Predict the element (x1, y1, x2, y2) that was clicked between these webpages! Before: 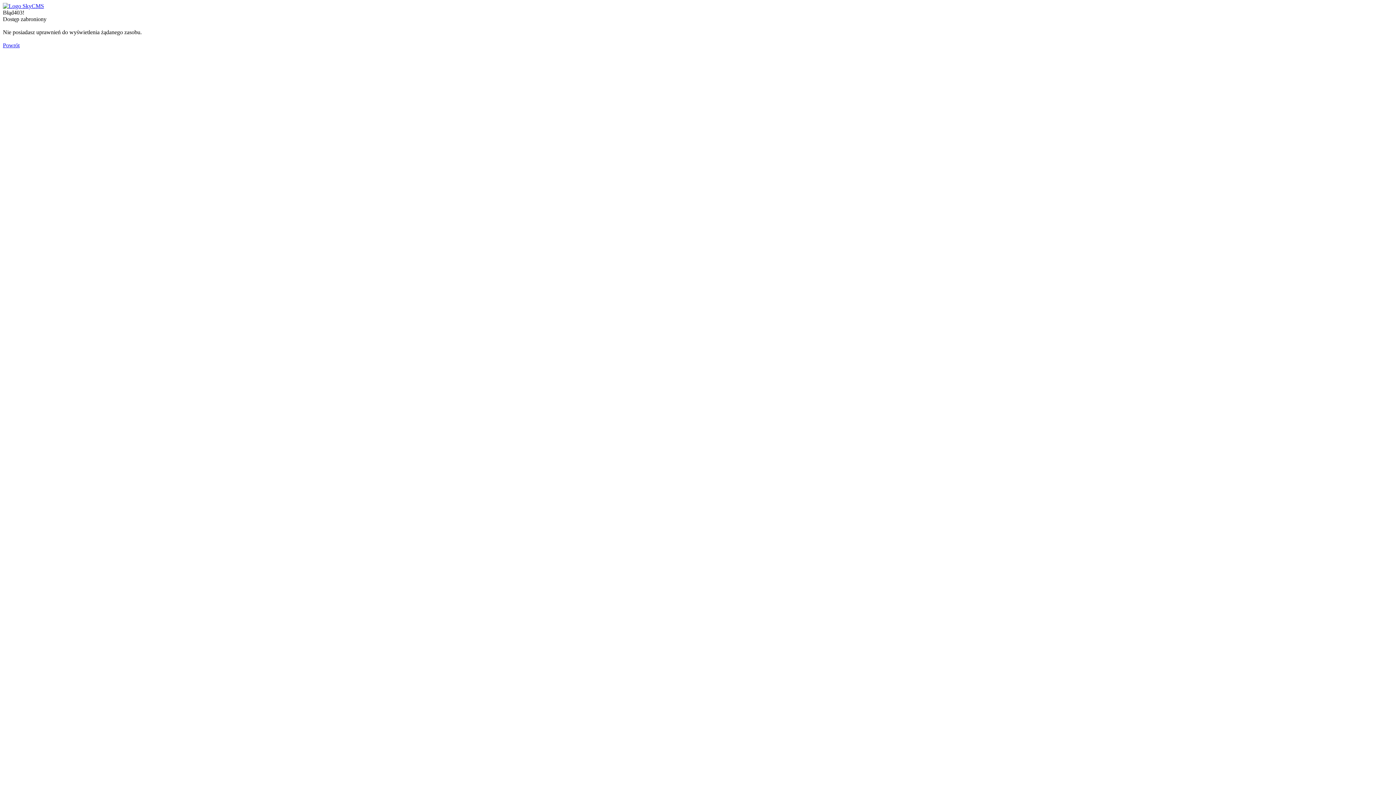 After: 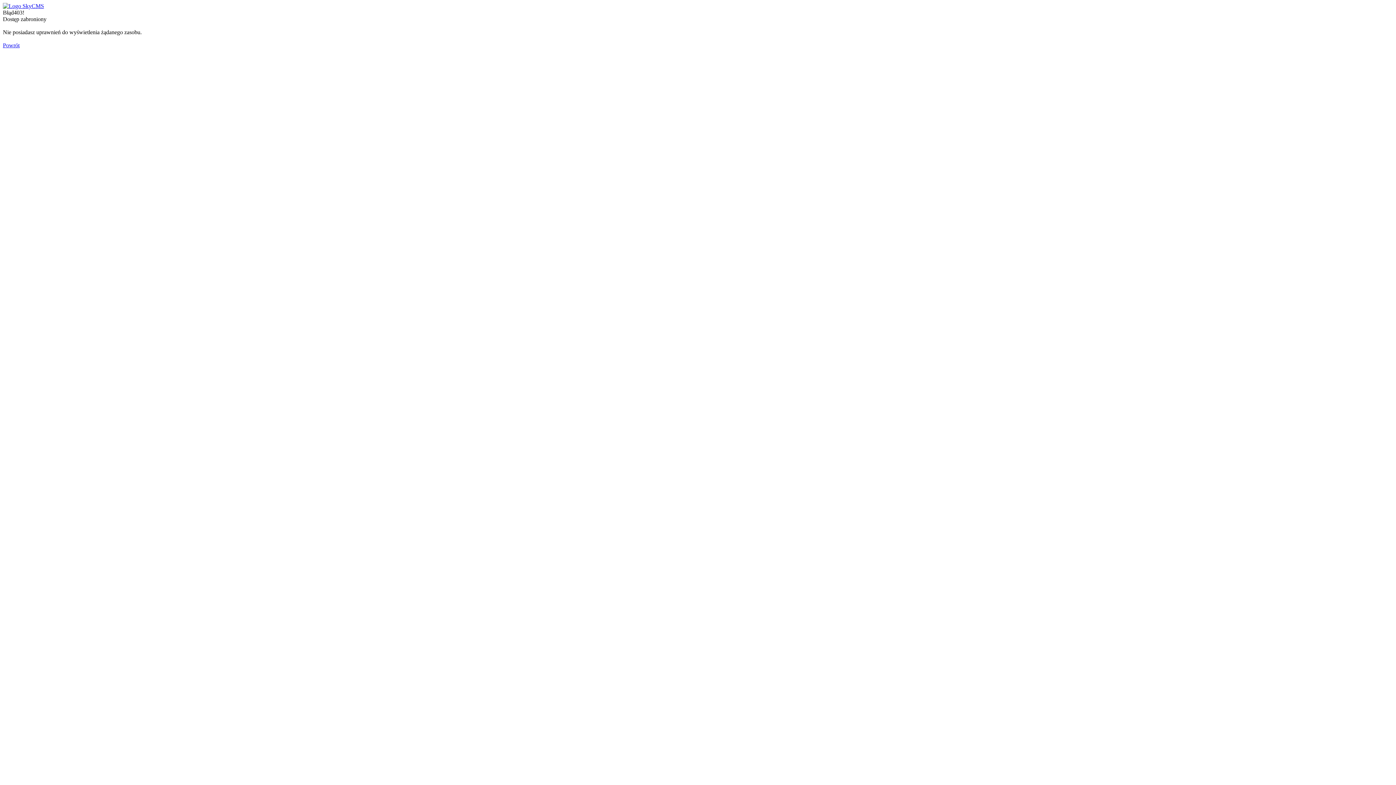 Action: bbox: (2, 2, 44, 9)